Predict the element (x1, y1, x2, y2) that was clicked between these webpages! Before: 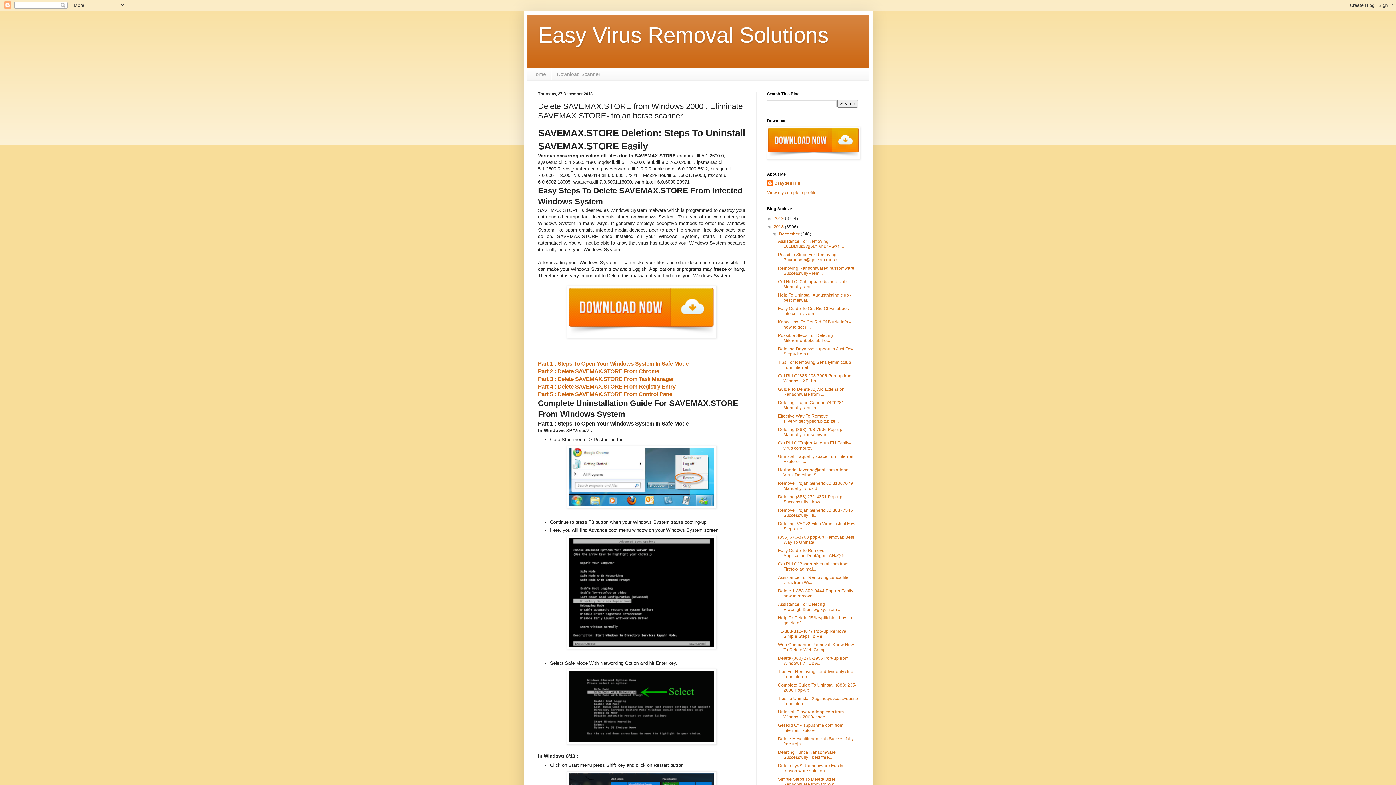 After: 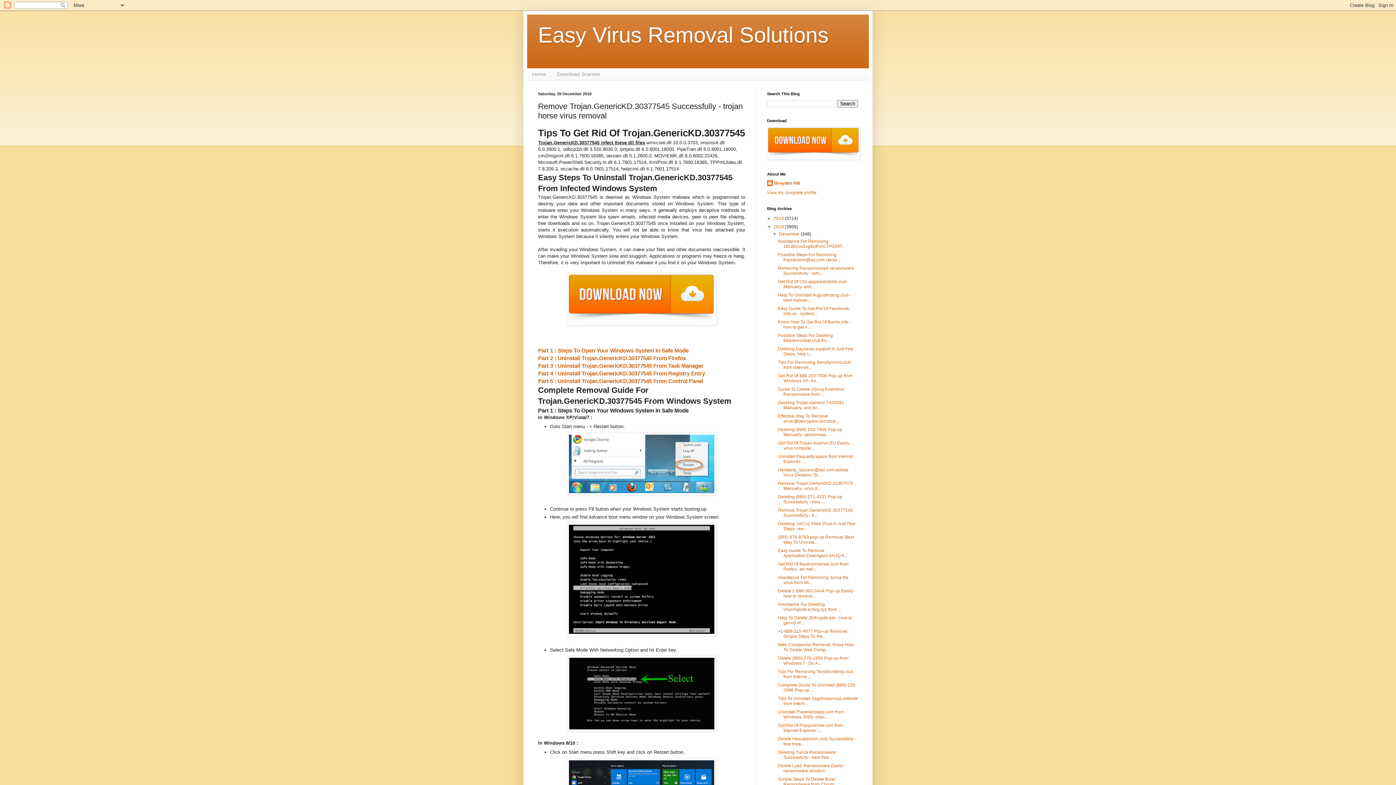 Action: bbox: (778, 507, 853, 518) label: Remove Trojan.GenericKD.30377545 Successfully - tr...